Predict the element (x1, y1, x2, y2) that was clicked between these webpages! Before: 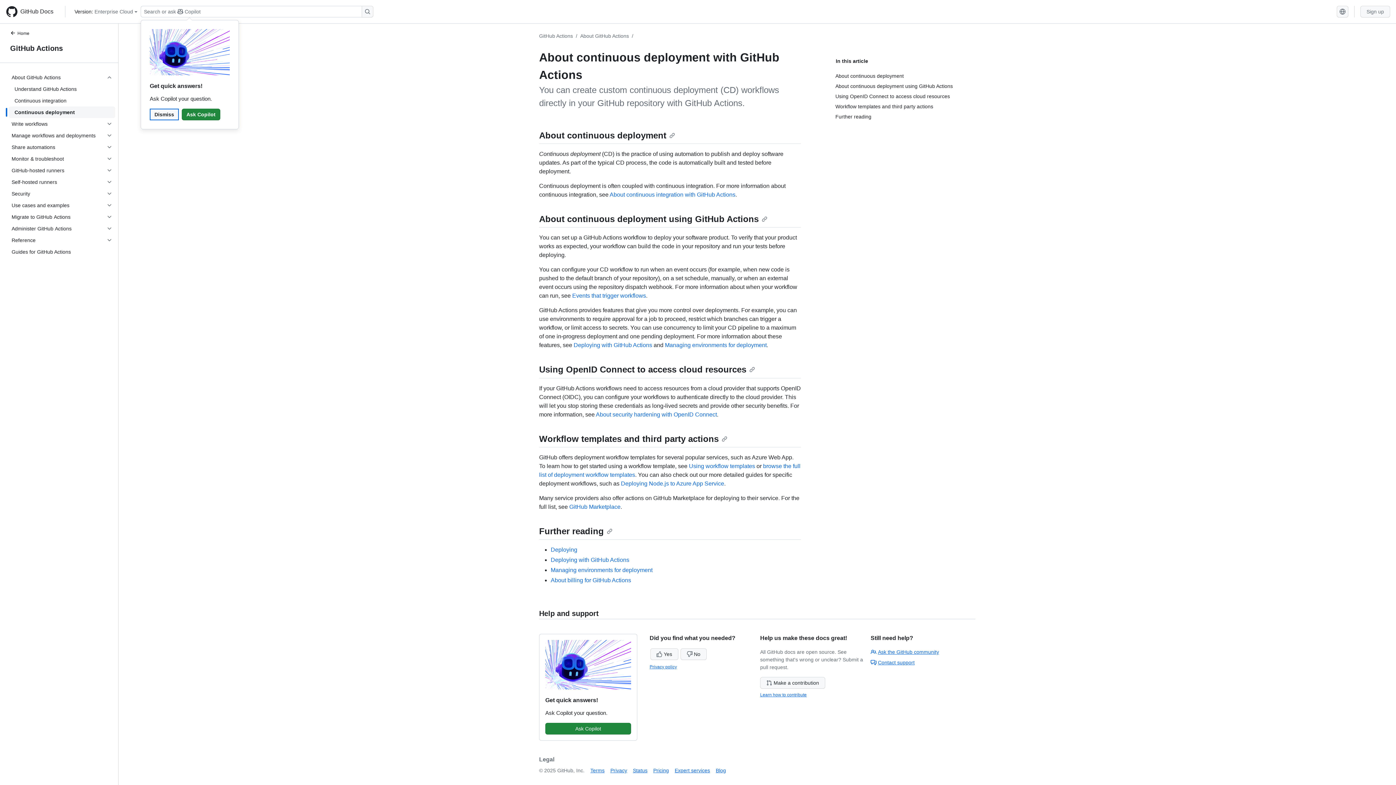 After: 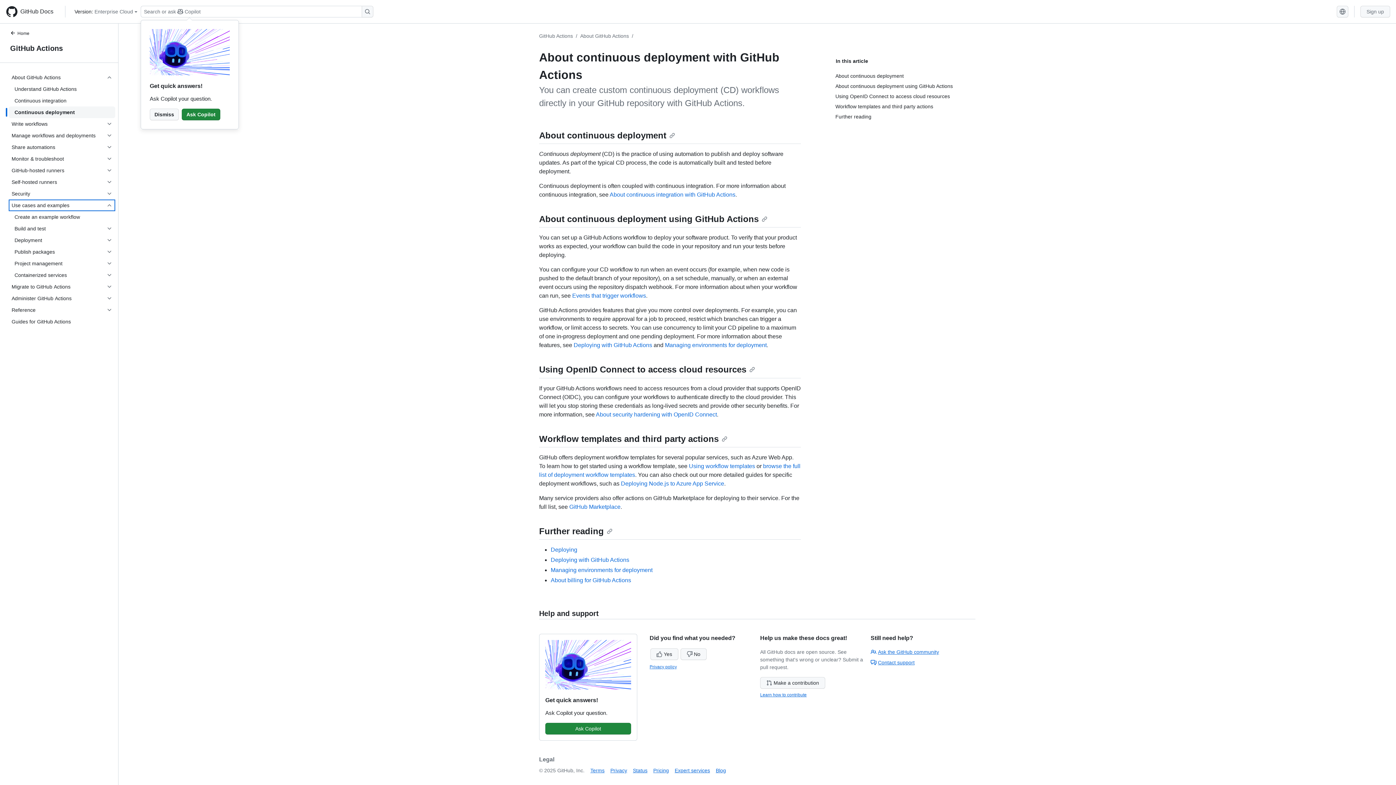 Action: bbox: (8, 199, 115, 211) label: Use cases and examples